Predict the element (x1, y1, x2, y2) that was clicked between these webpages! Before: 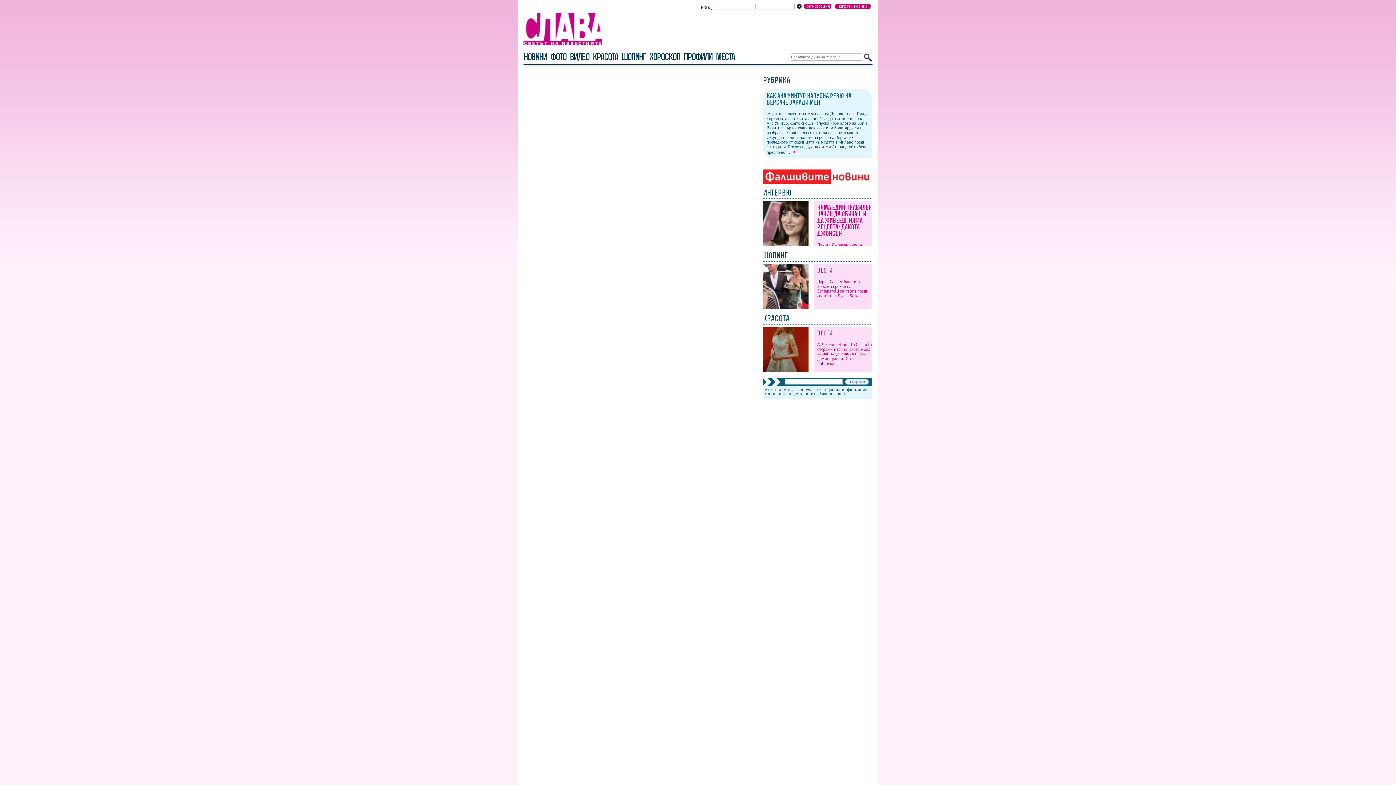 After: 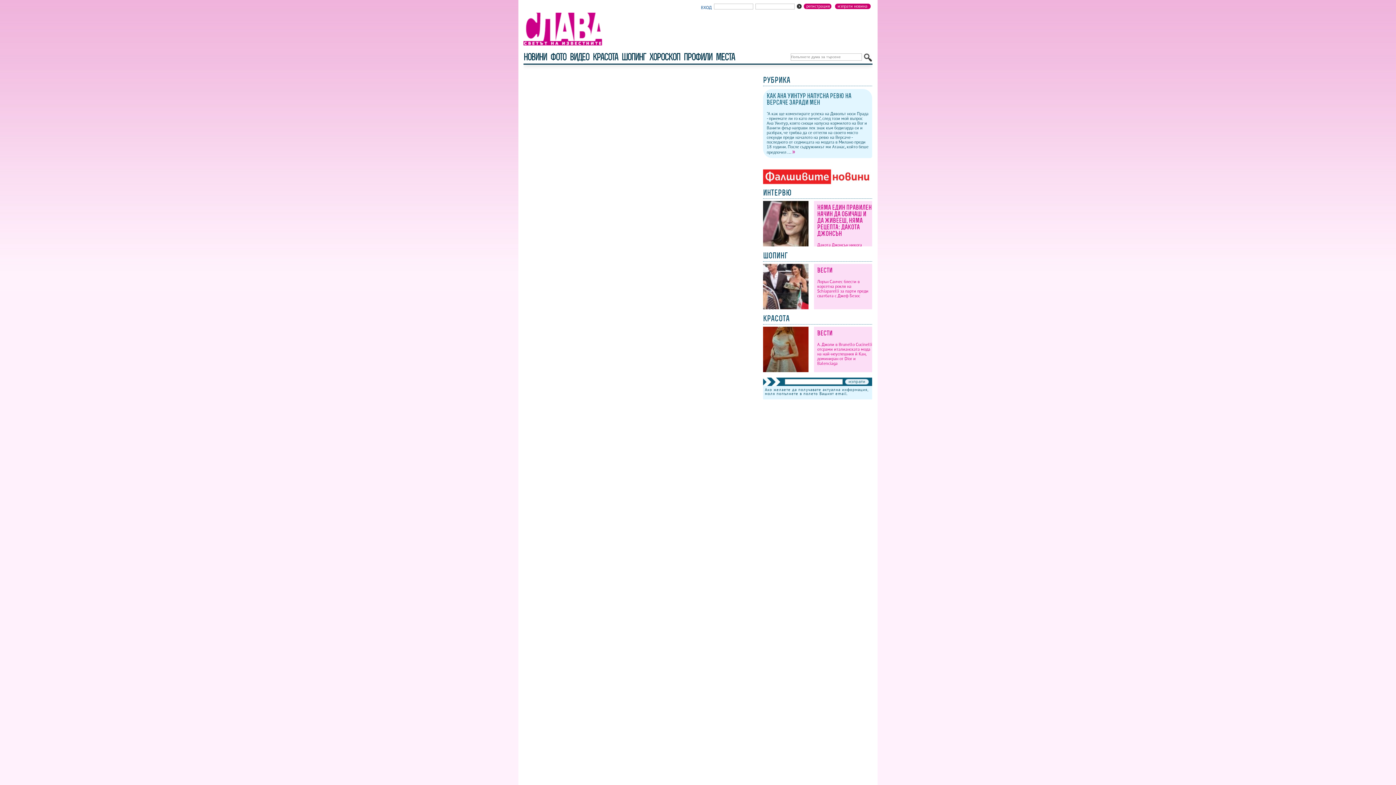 Action: label: профили bbox: (683, 49, 712, 66)